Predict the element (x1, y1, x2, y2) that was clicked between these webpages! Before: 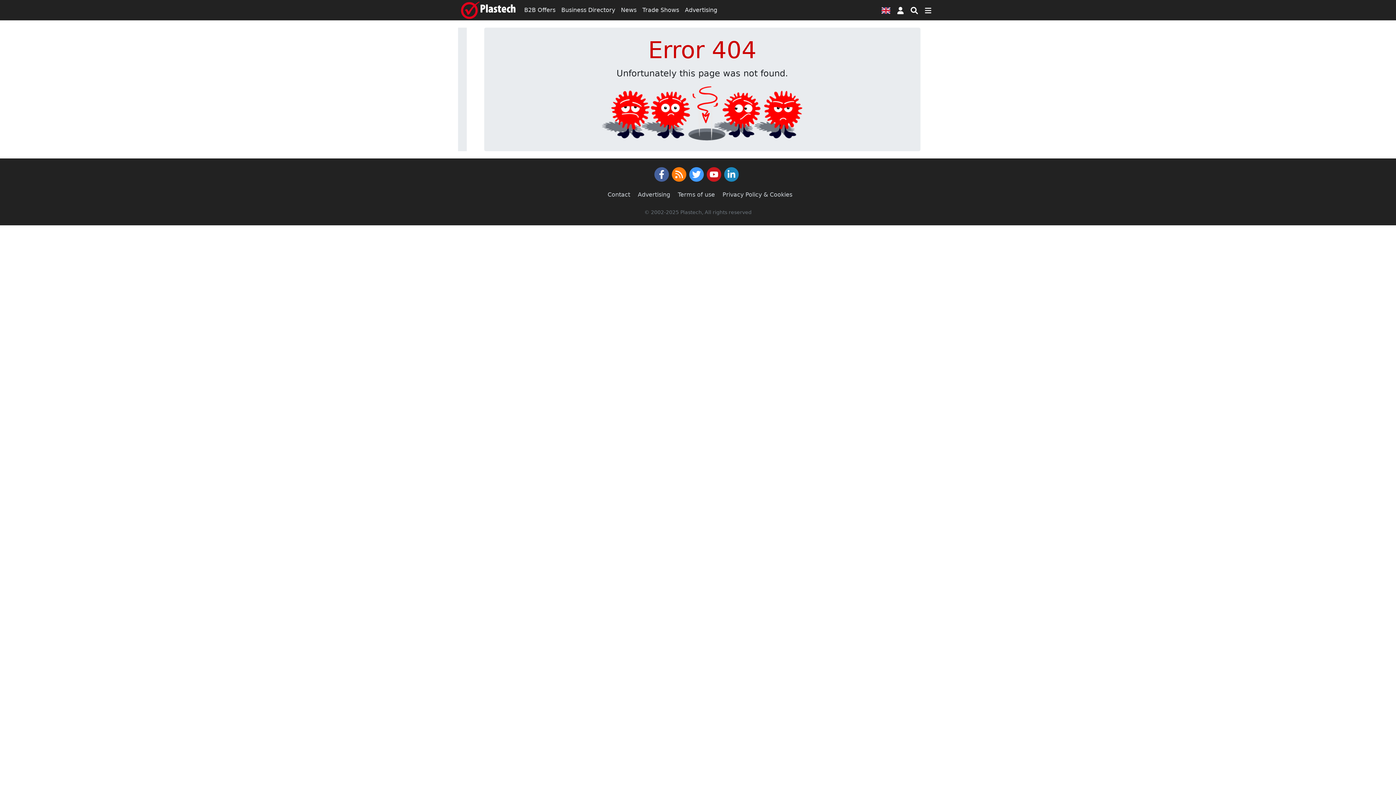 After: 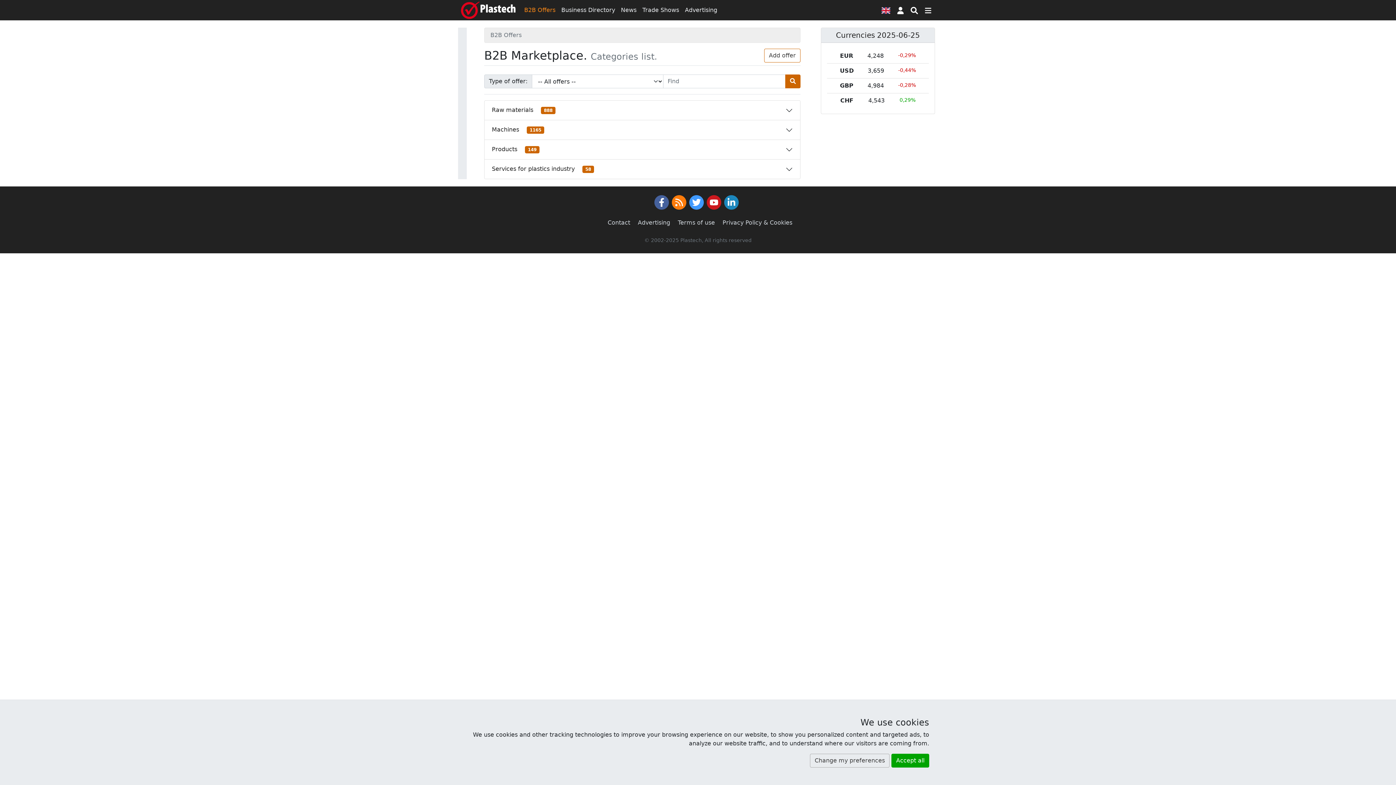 Action: label: B2B Offers bbox: (521, 2, 558, 17)